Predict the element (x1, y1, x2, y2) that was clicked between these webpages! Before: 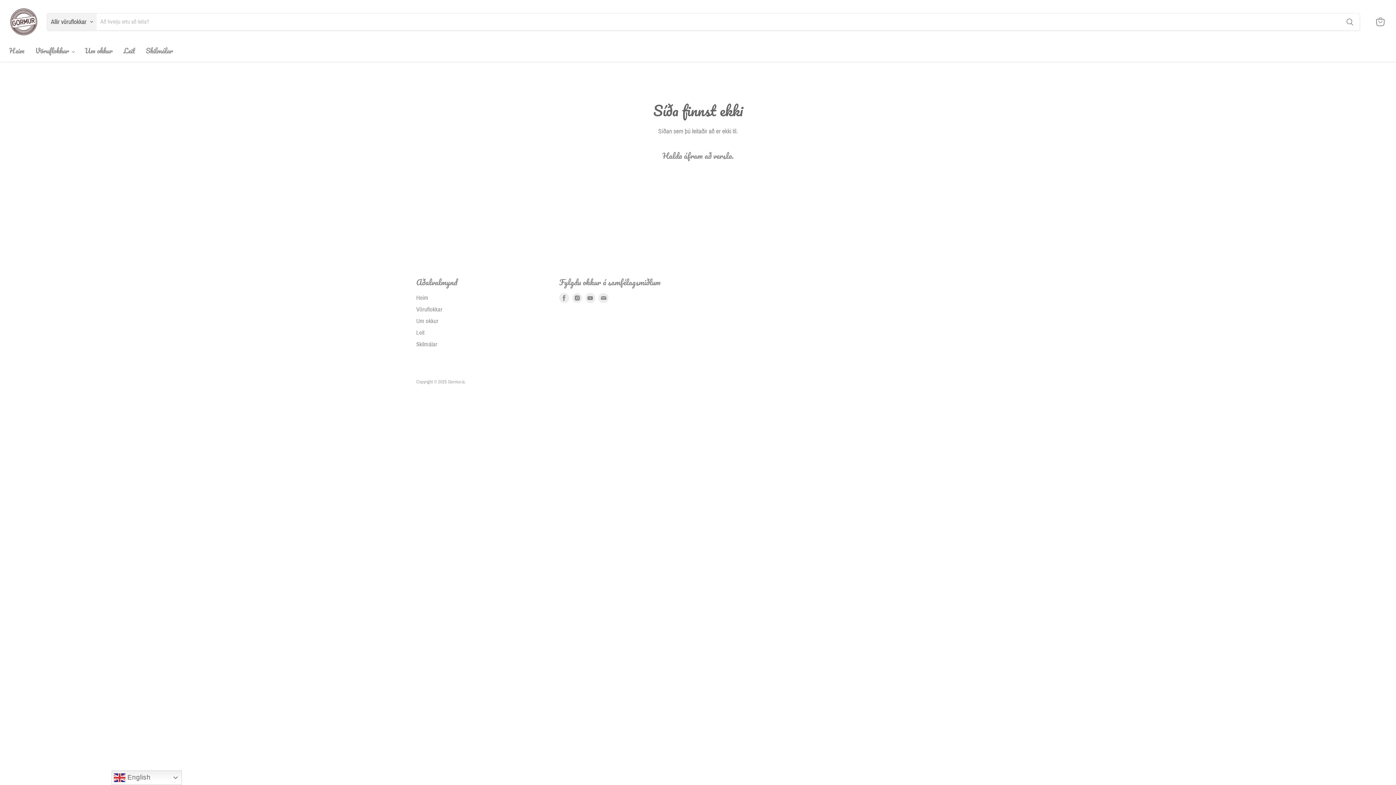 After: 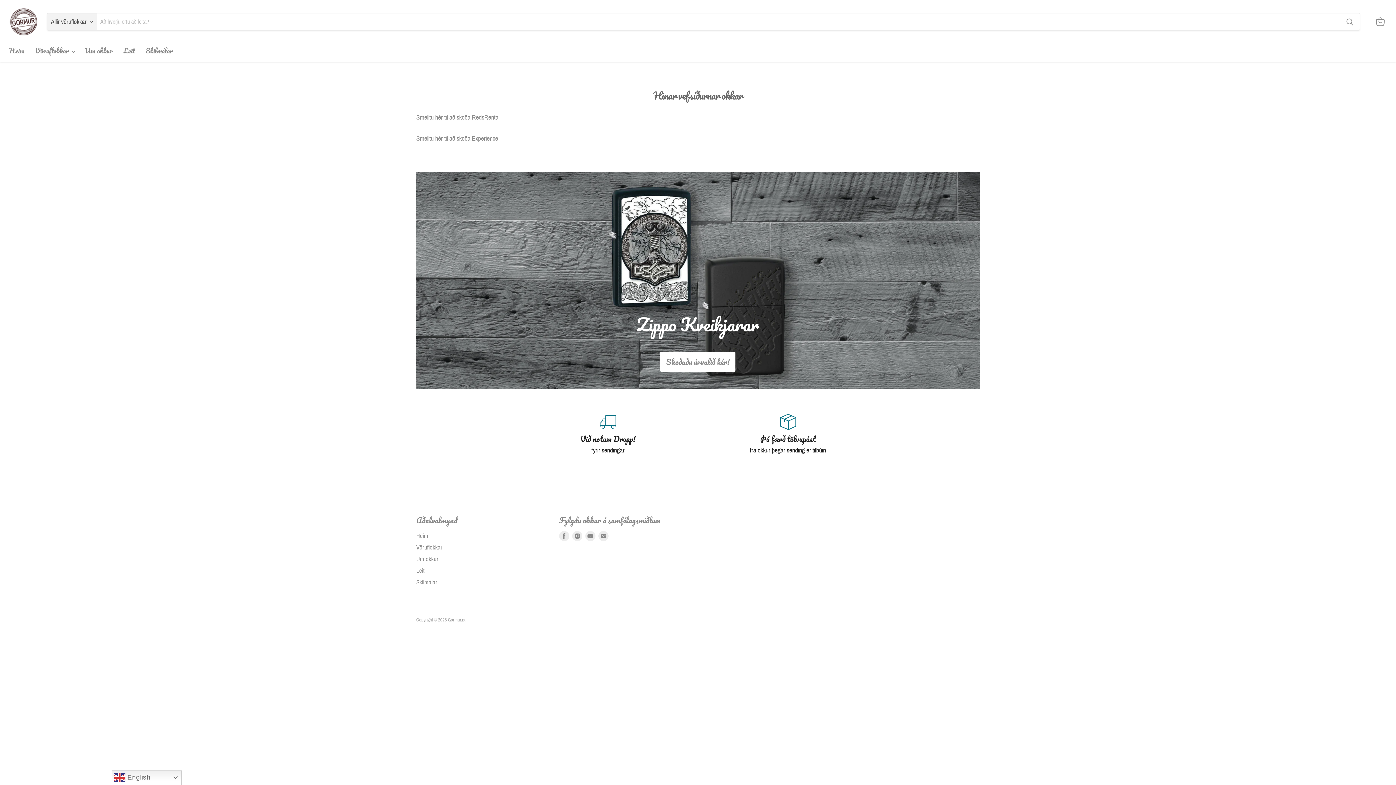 Action: bbox: (9, 7, 38, 36)